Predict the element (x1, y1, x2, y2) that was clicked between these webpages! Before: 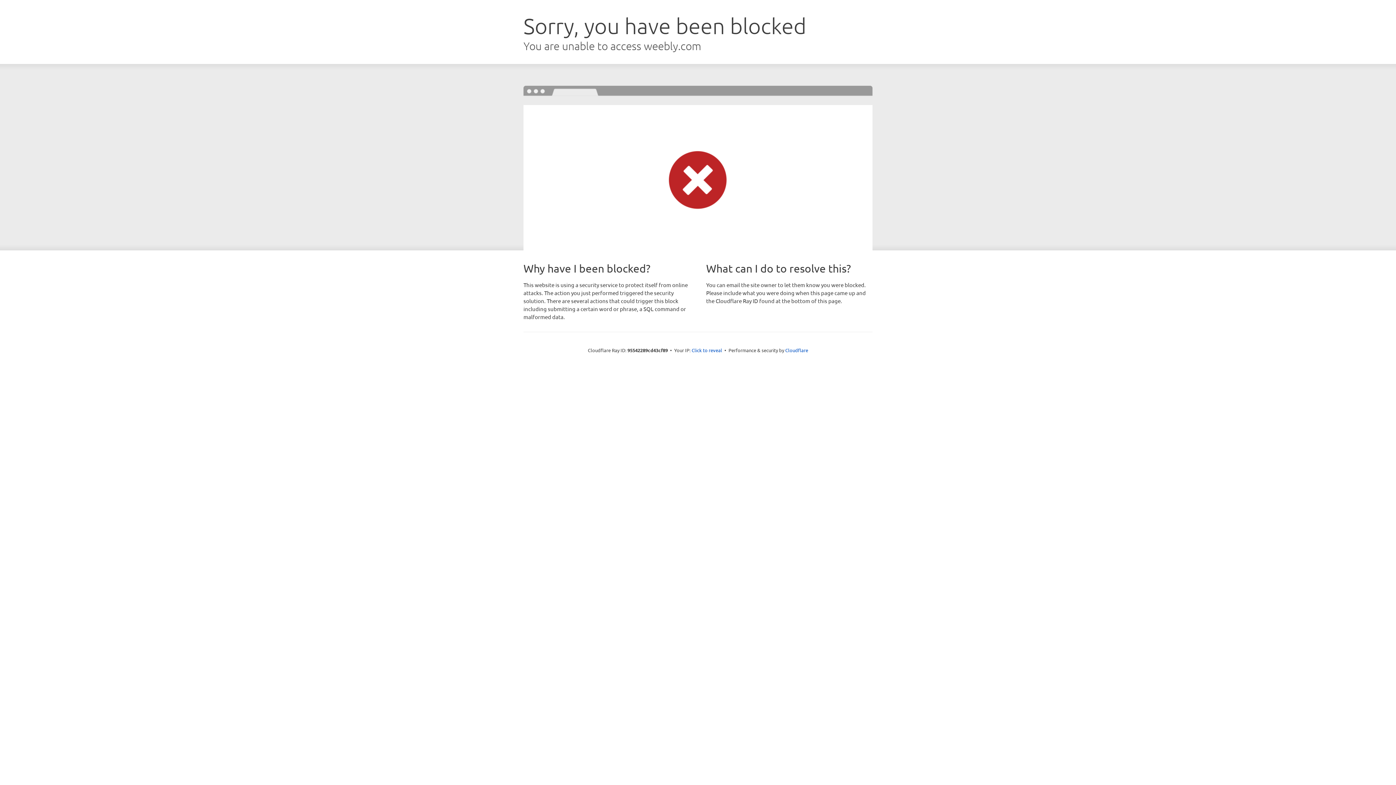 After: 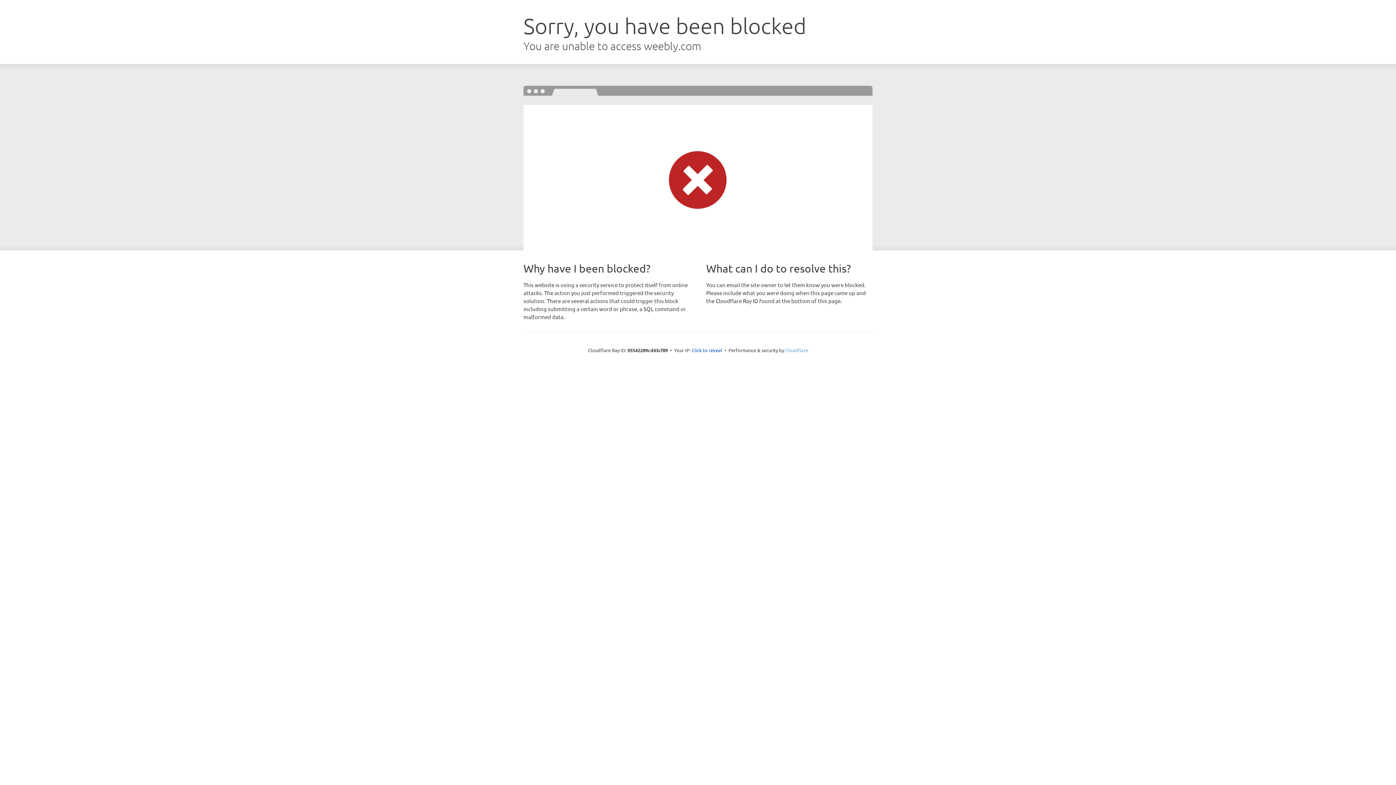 Action: bbox: (785, 347, 808, 353) label: Cloudflare